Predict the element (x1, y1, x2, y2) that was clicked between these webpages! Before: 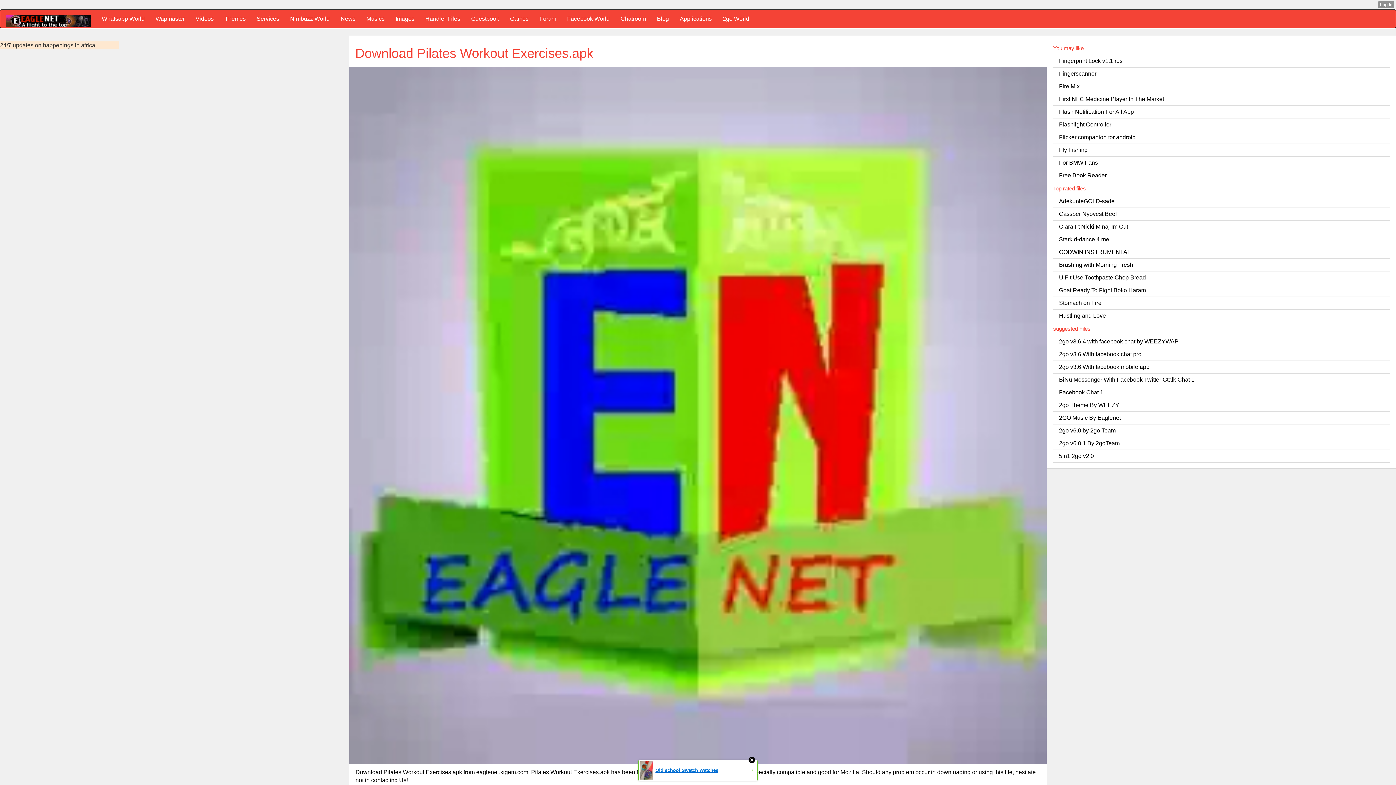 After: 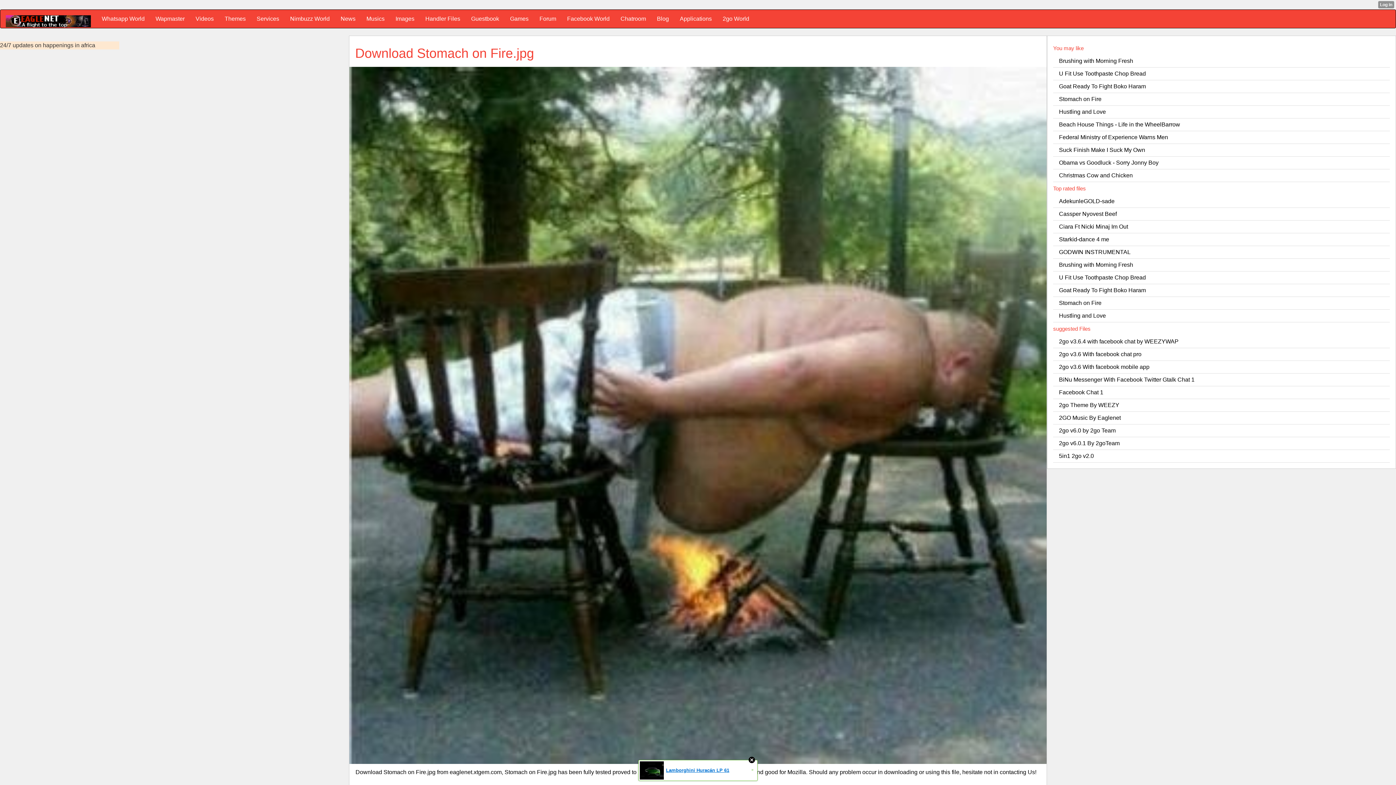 Action: bbox: (1059, 300, 1101, 306) label: Stomach on Fire